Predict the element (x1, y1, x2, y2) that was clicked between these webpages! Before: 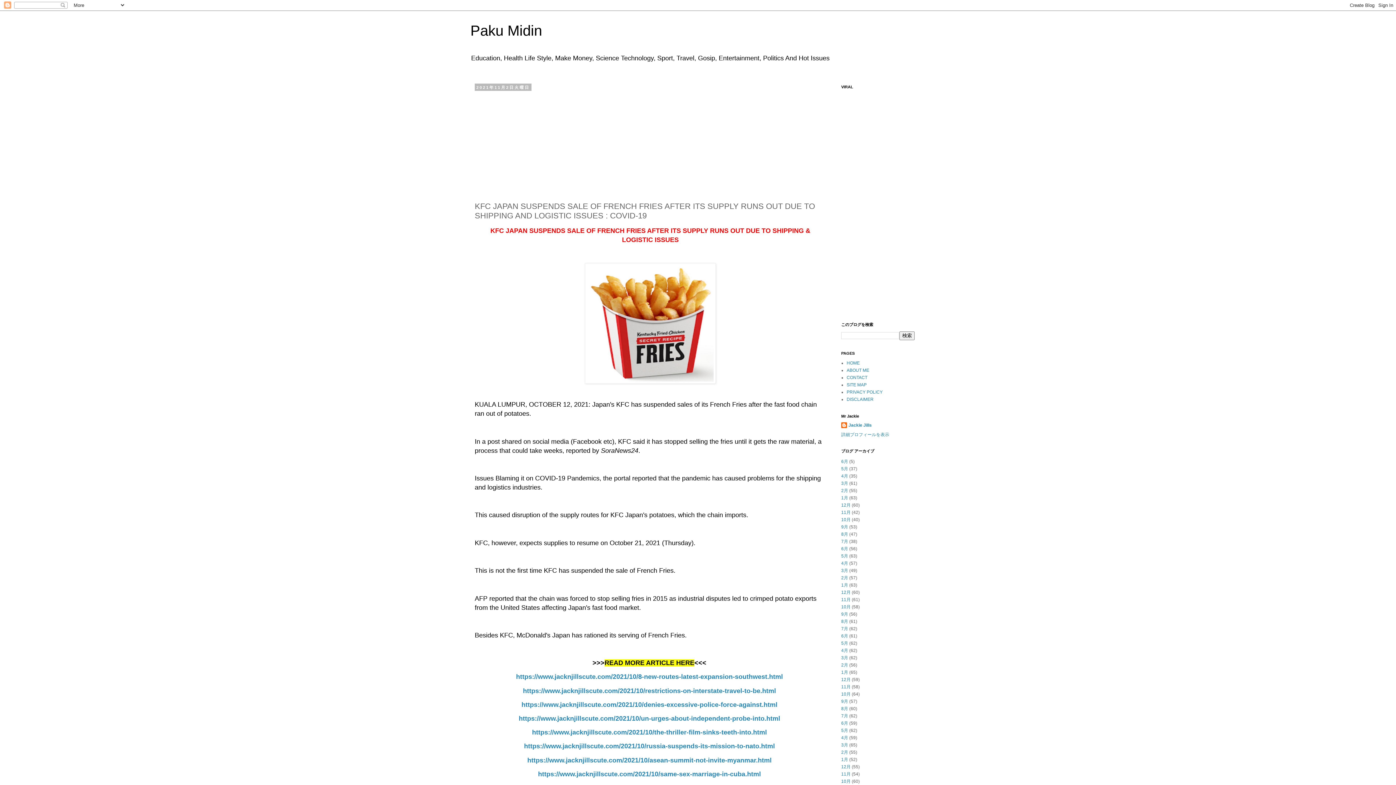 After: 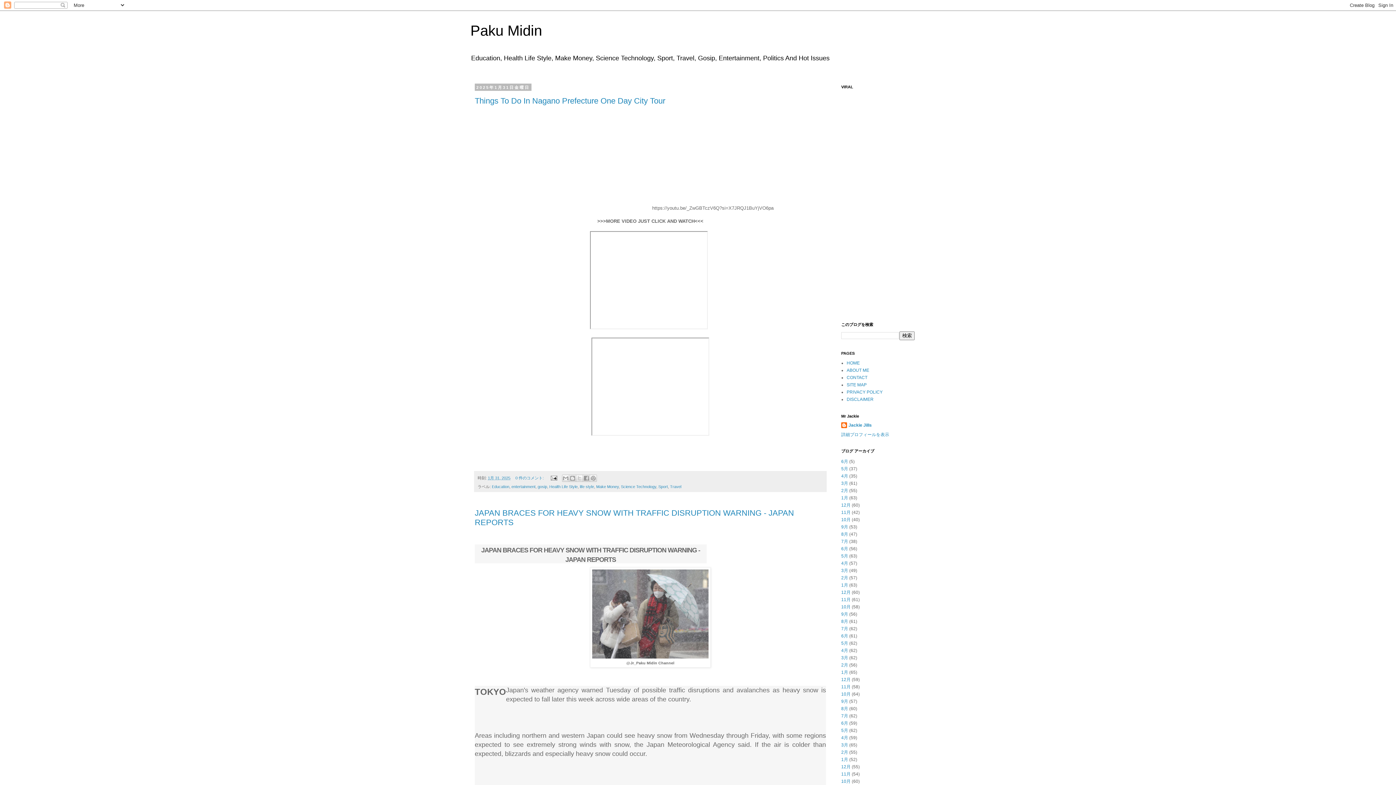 Action: label: 1月 bbox: (841, 495, 848, 500)